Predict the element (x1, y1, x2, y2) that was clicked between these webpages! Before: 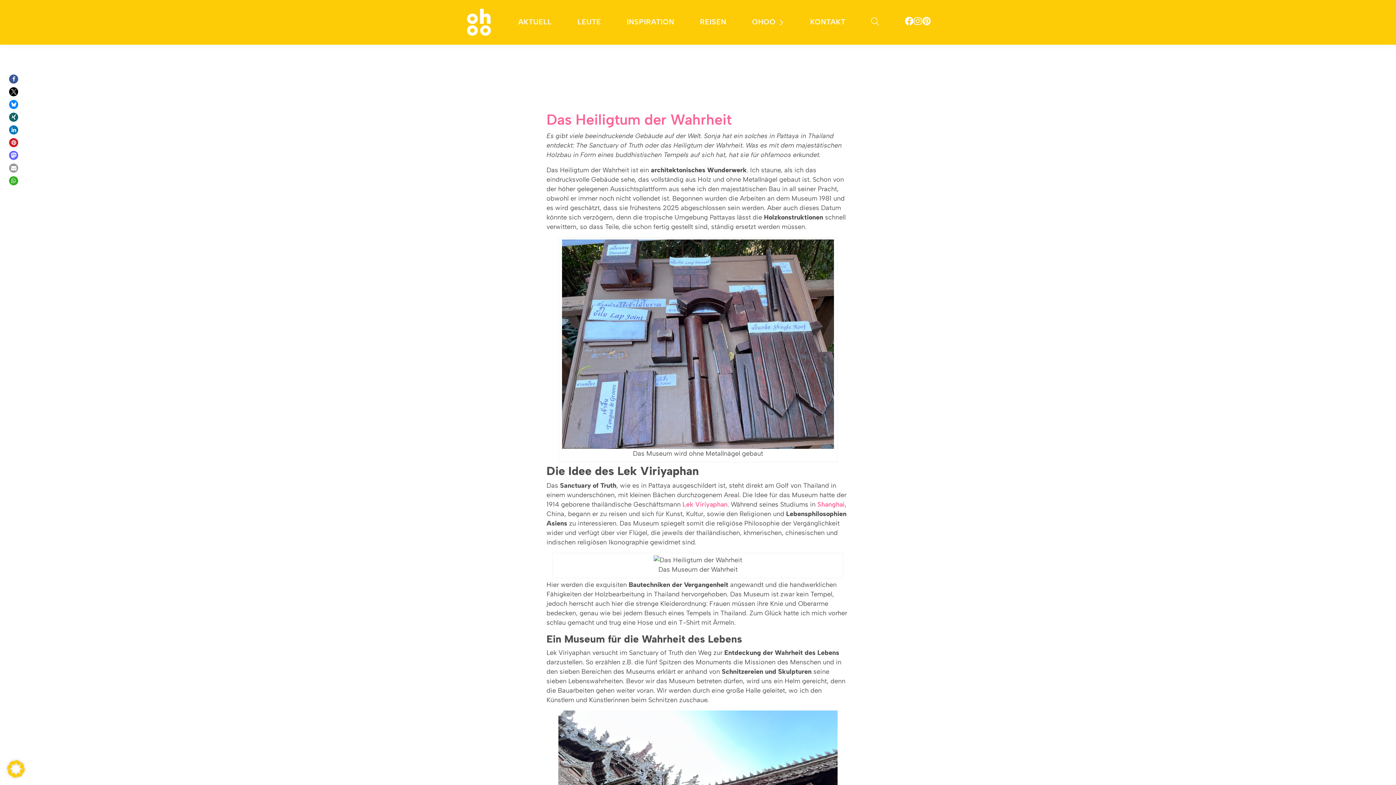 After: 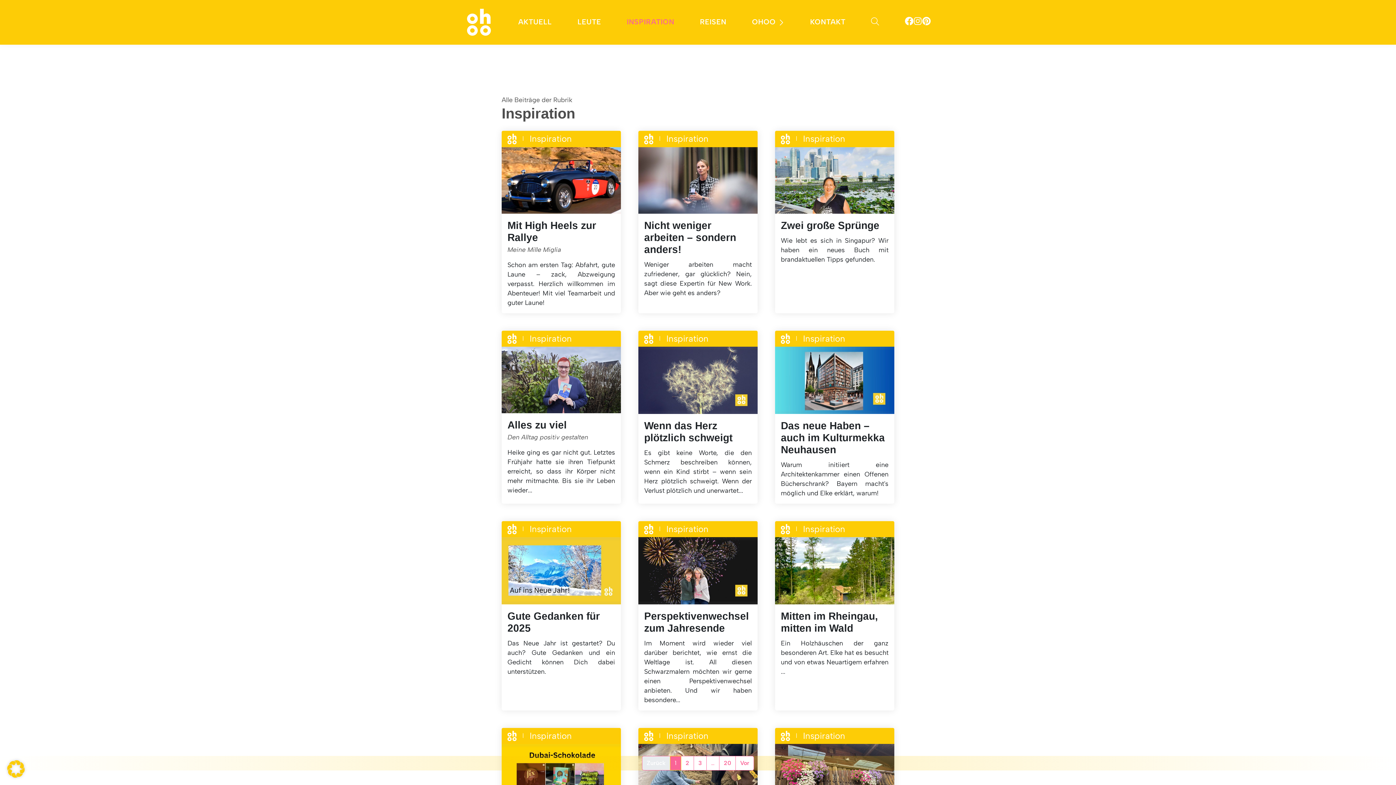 Action: bbox: (626, 2, 674, 40) label: INSPIRATION